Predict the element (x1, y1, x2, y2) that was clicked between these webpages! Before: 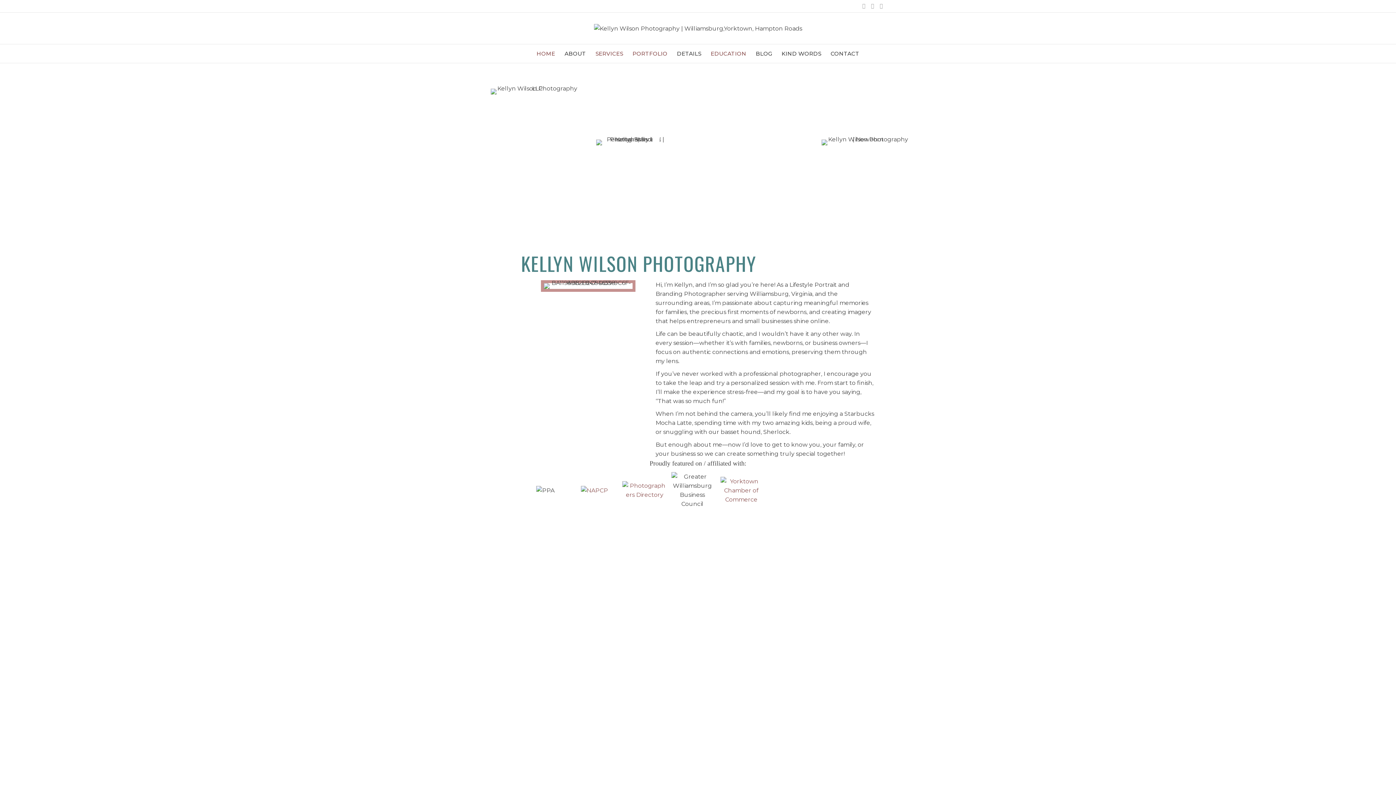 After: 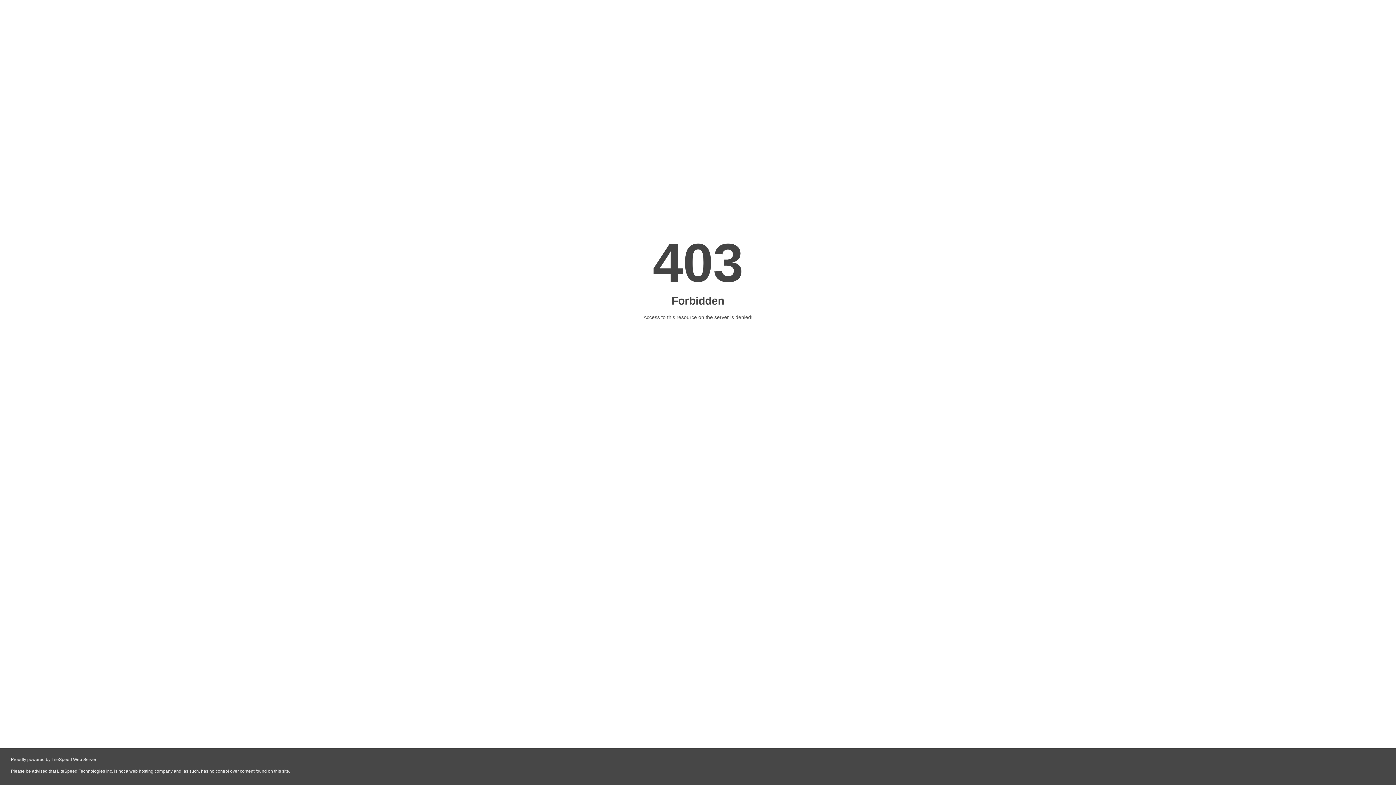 Action: bbox: (622, 481, 667, 499)